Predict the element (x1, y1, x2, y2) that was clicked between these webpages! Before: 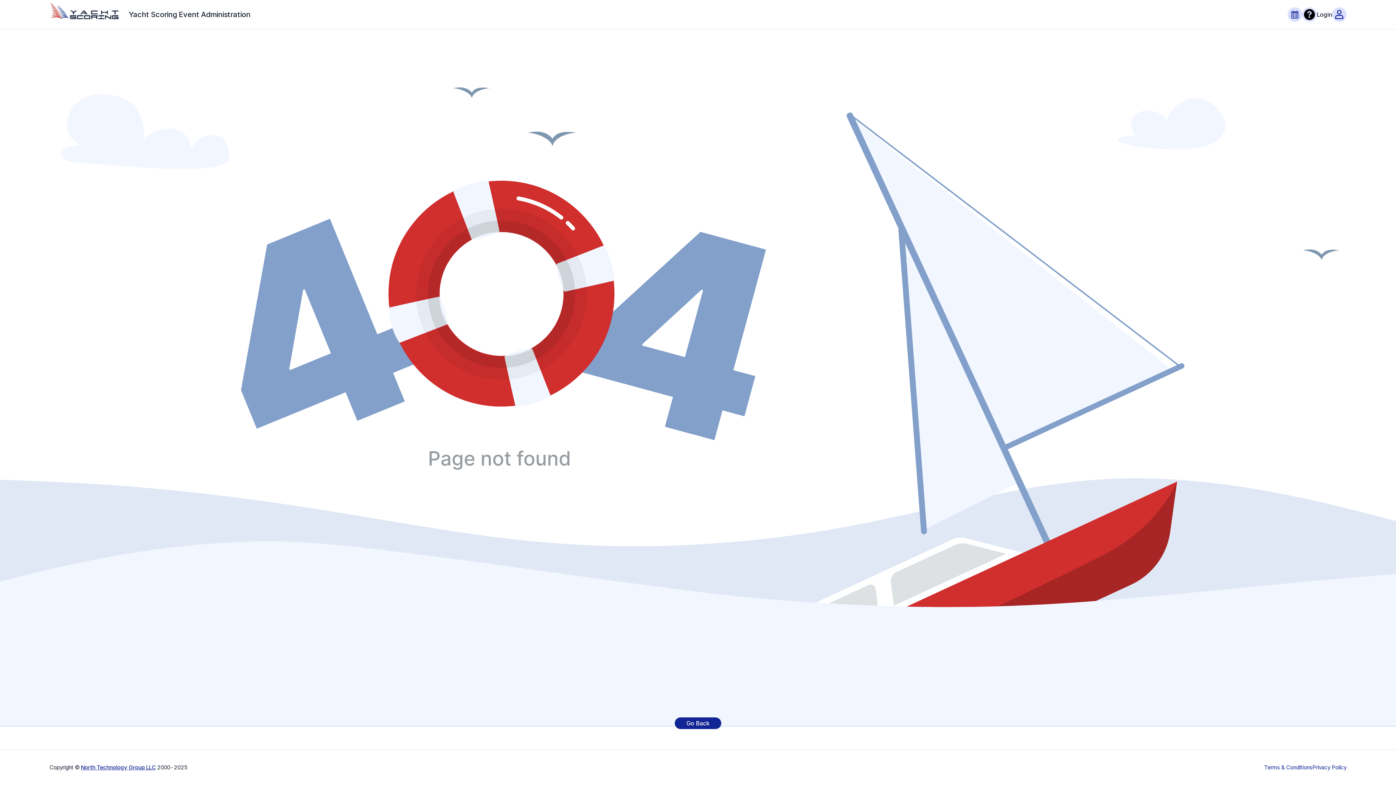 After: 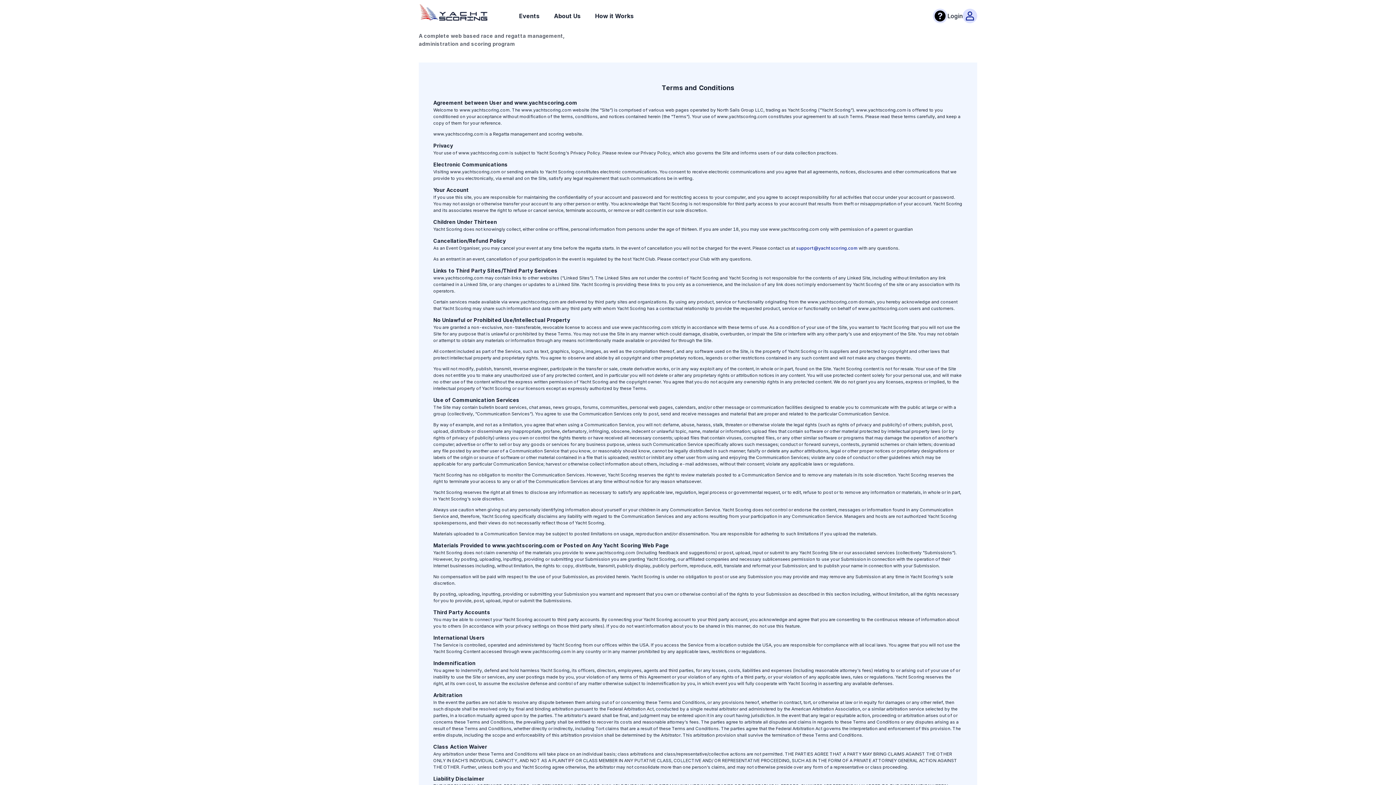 Action: label: Terms & Conditions bbox: (1264, 764, 1312, 771)